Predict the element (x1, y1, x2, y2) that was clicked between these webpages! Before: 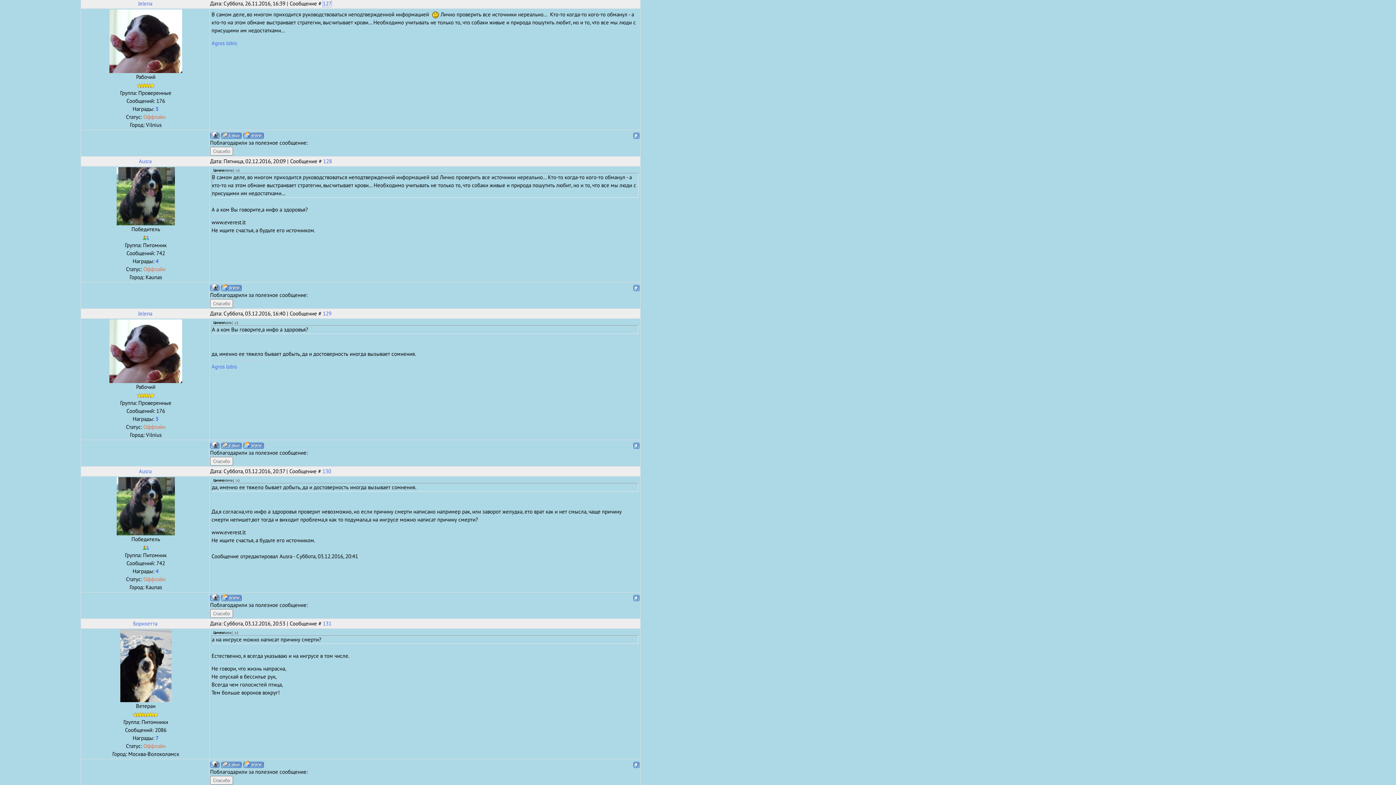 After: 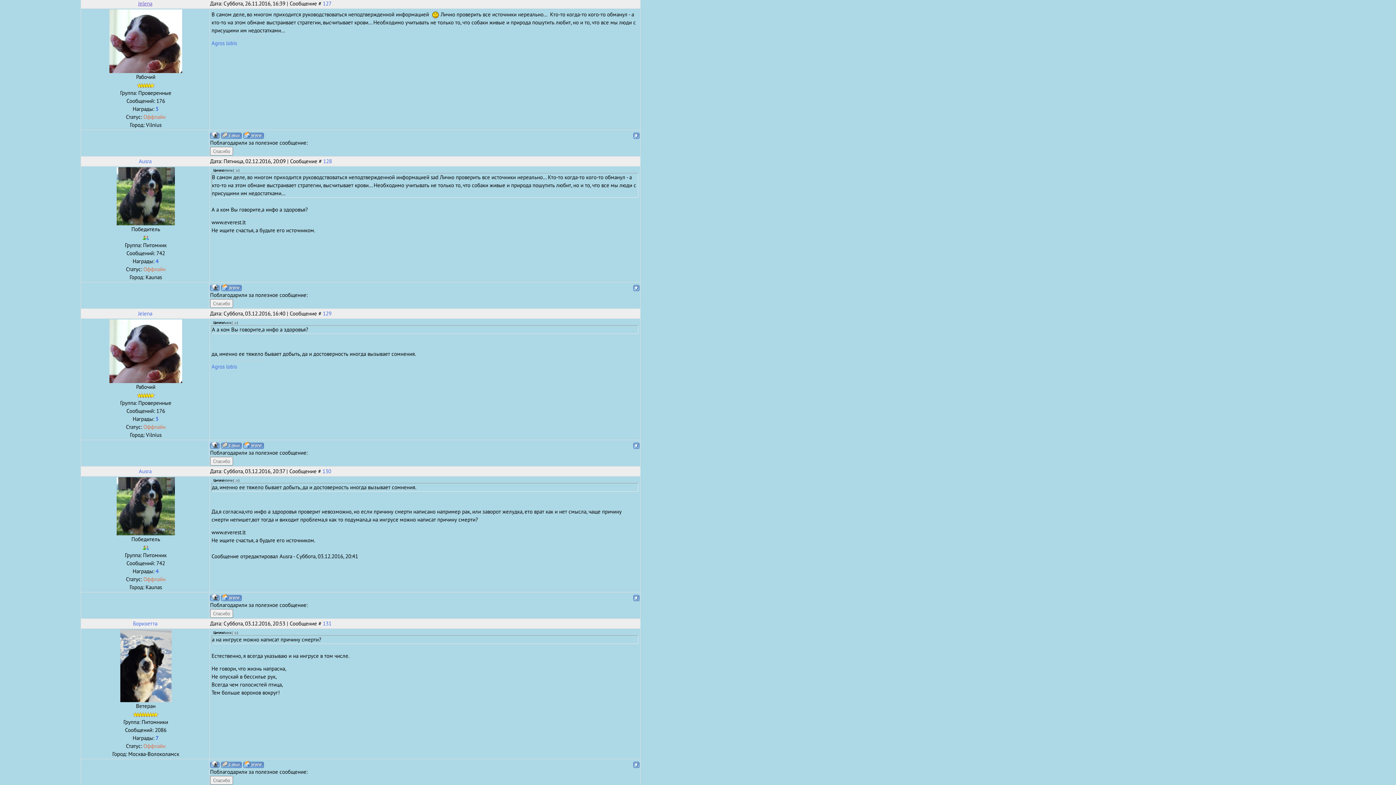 Action: bbox: (138, 0, 152, 6) label: Jelena